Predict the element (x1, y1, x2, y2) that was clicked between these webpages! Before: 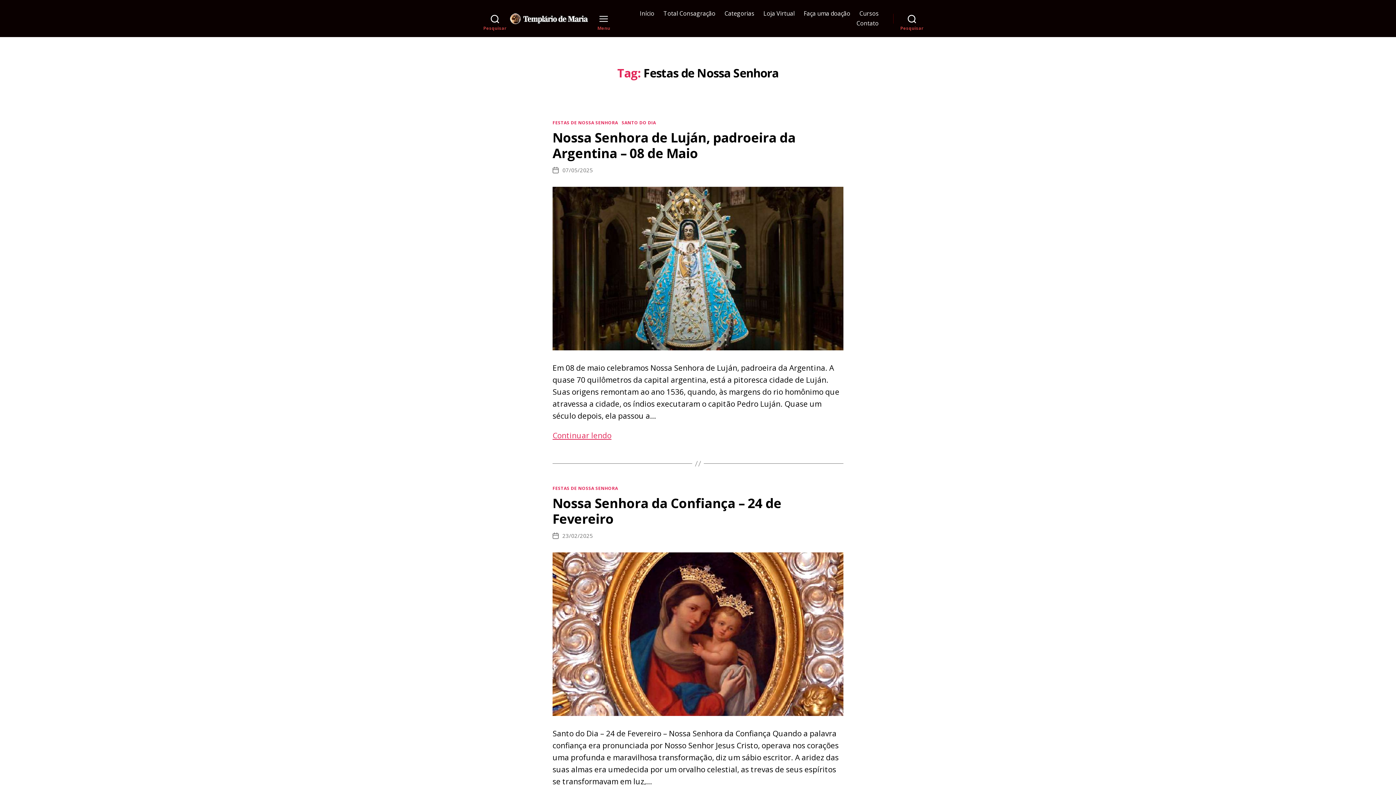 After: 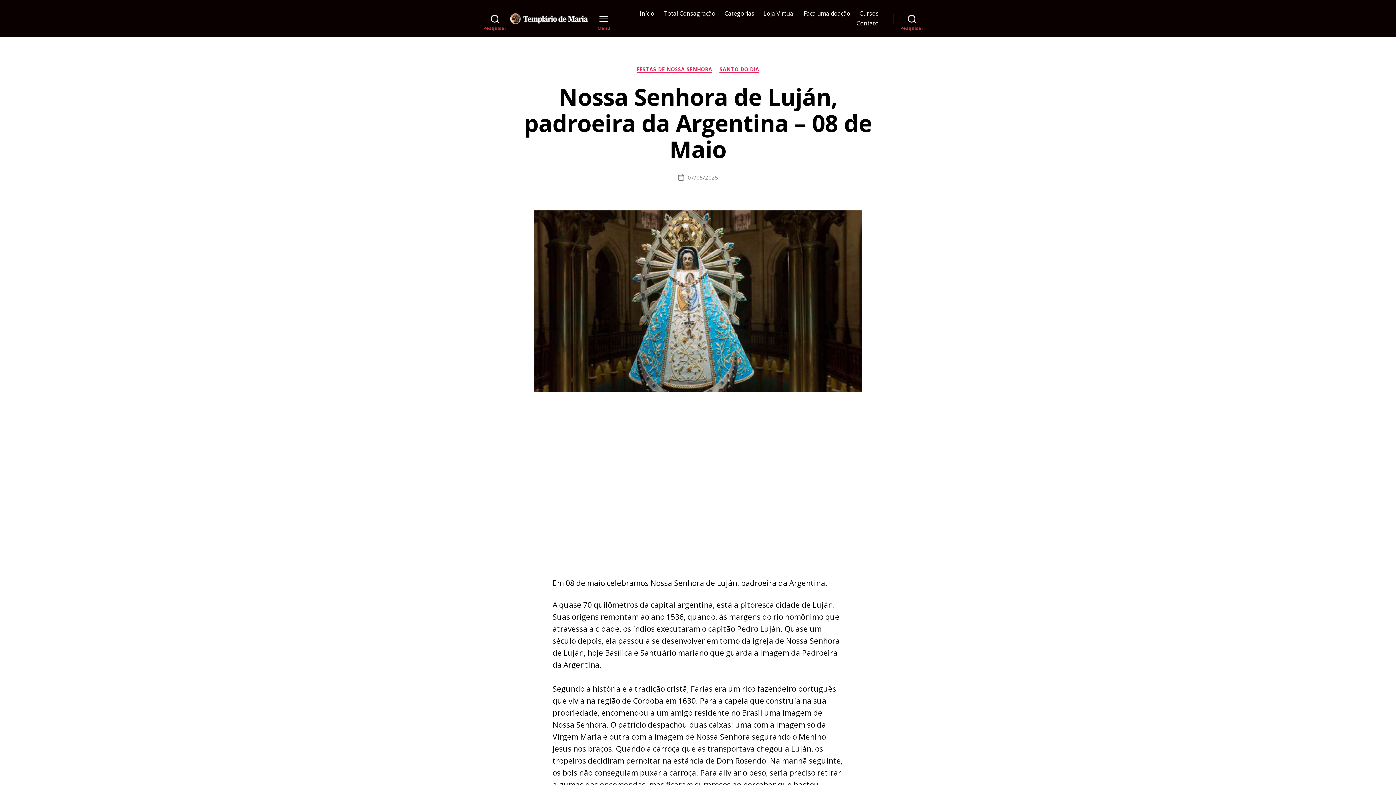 Action: label: 07/05/2025 bbox: (562, 166, 593, 173)